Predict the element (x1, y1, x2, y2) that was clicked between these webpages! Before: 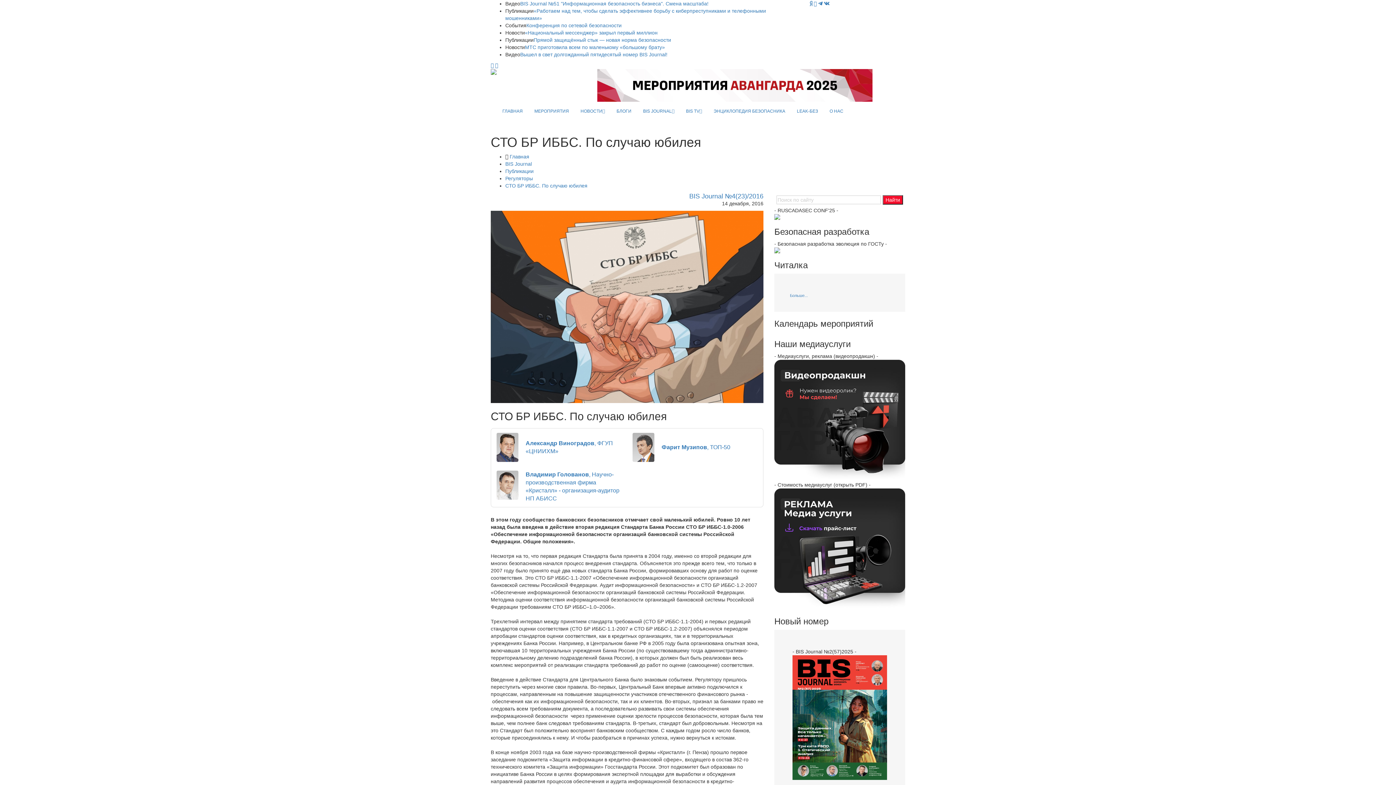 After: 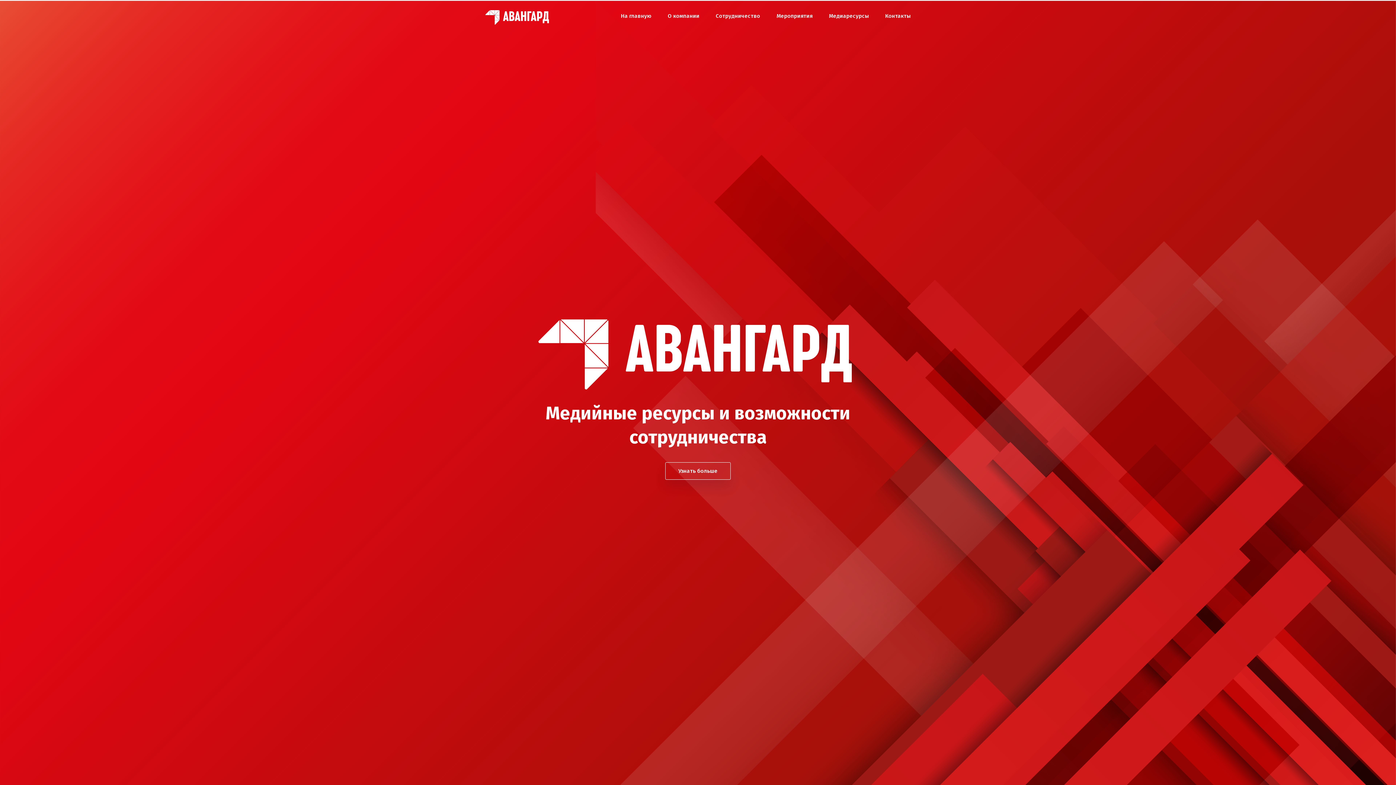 Action: label: О НАС bbox: (824, 102, 849, 120)